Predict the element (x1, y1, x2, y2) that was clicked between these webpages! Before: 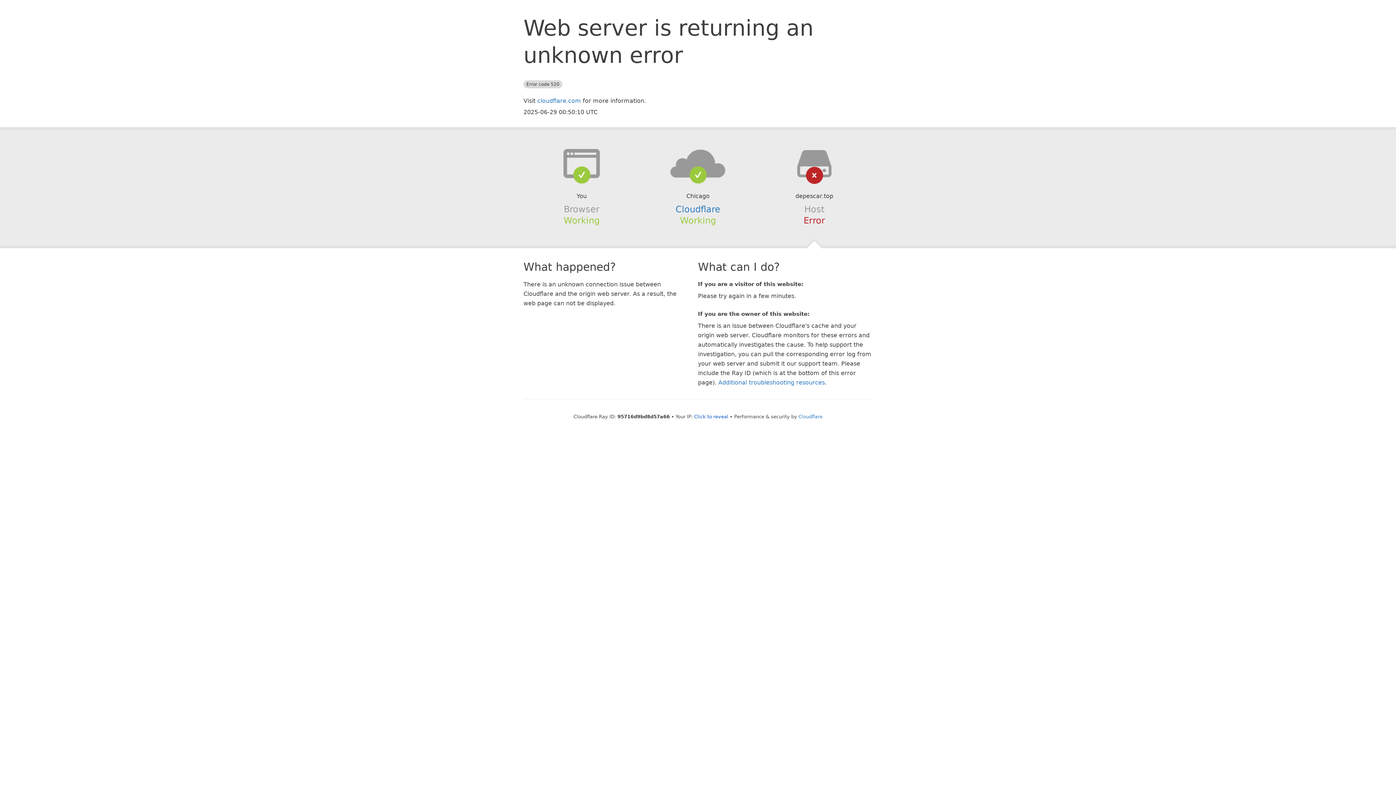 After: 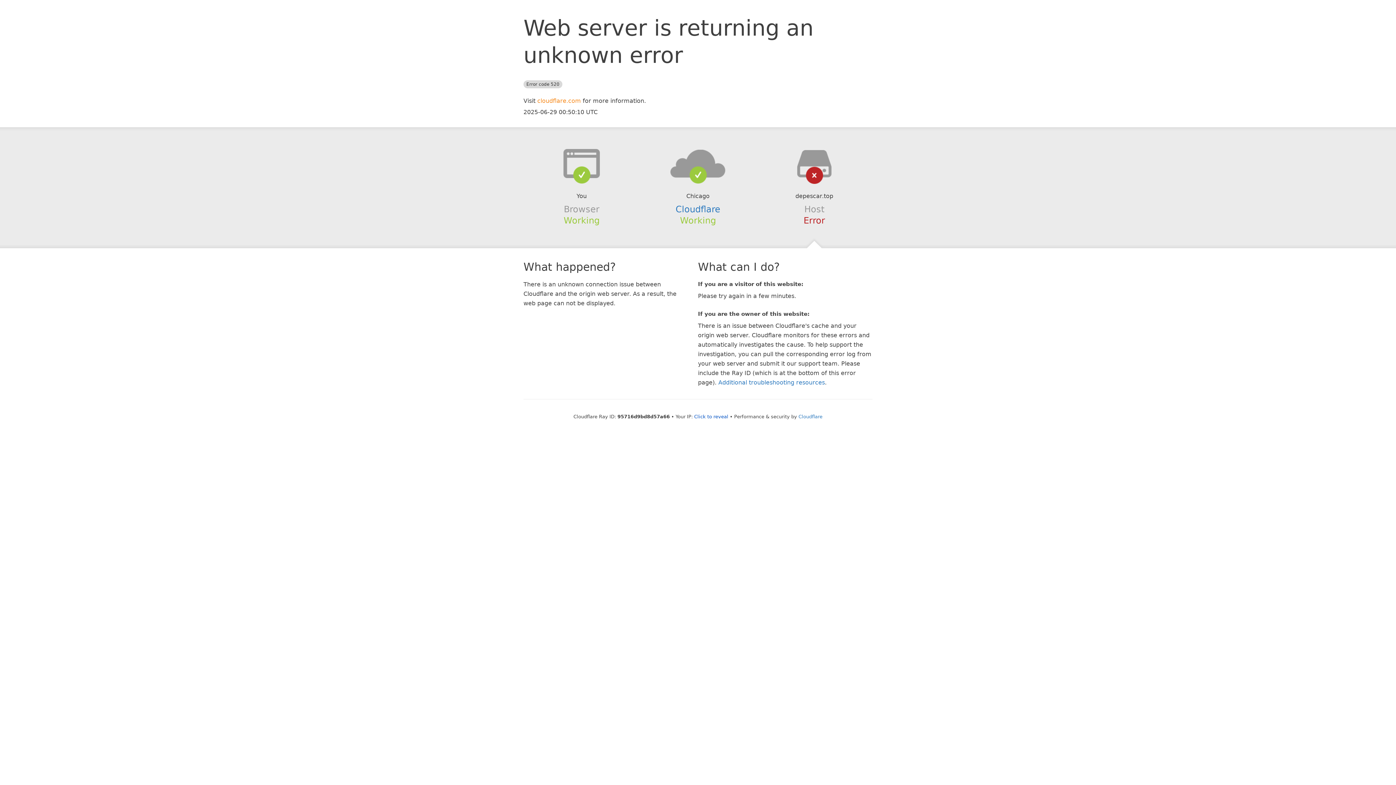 Action: bbox: (537, 97, 581, 104) label: cloudflare.com